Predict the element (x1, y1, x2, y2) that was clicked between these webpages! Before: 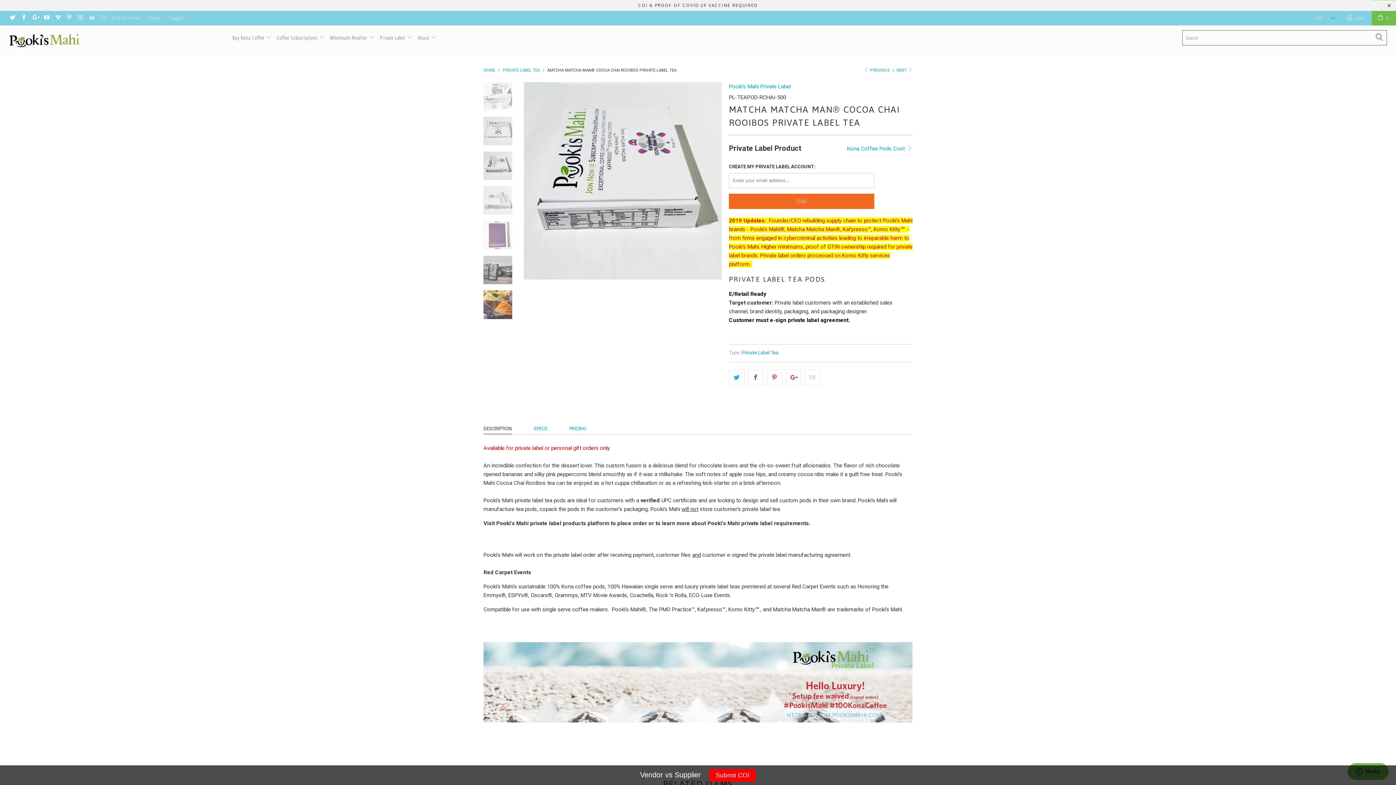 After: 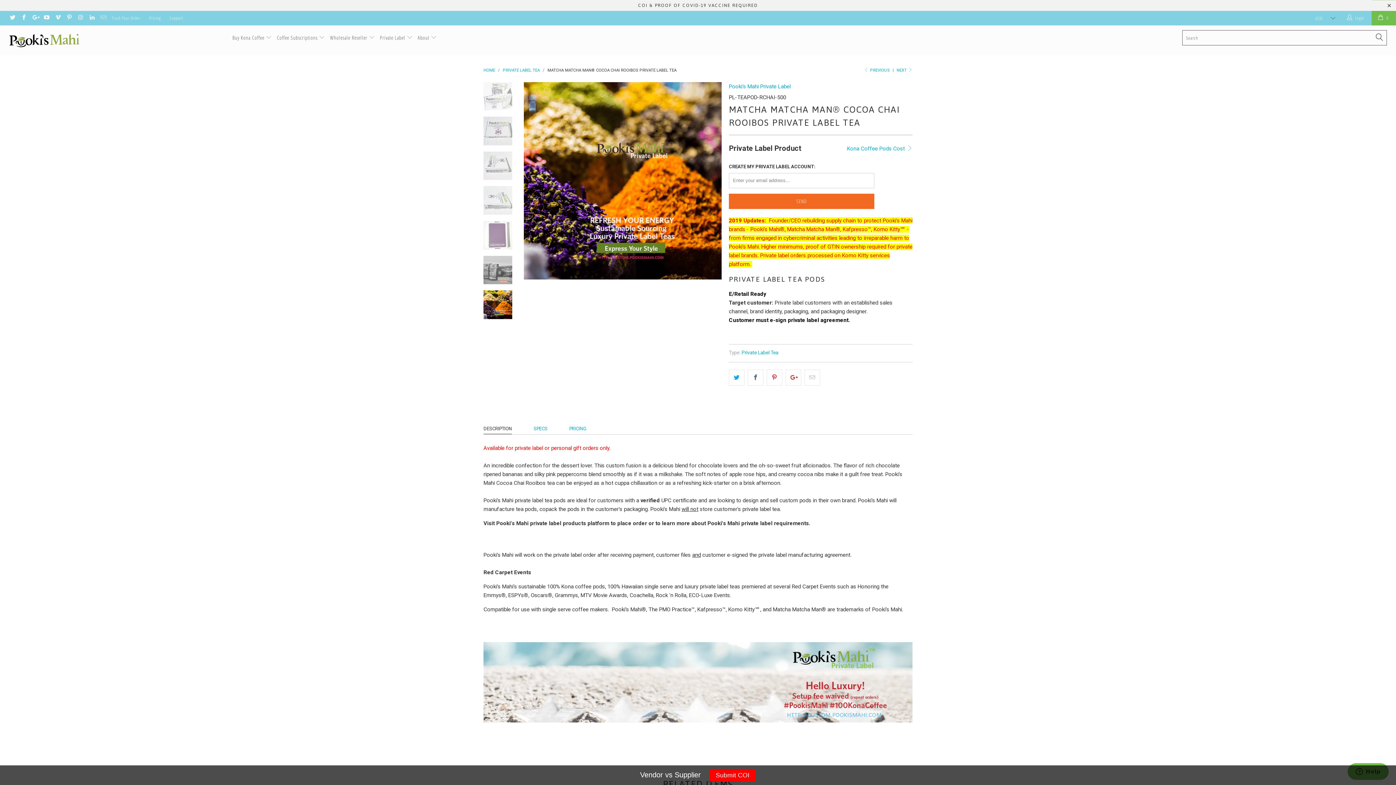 Action: label: PRIVATE LABEL TEA PODS bbox: (729, 275, 825, 283)